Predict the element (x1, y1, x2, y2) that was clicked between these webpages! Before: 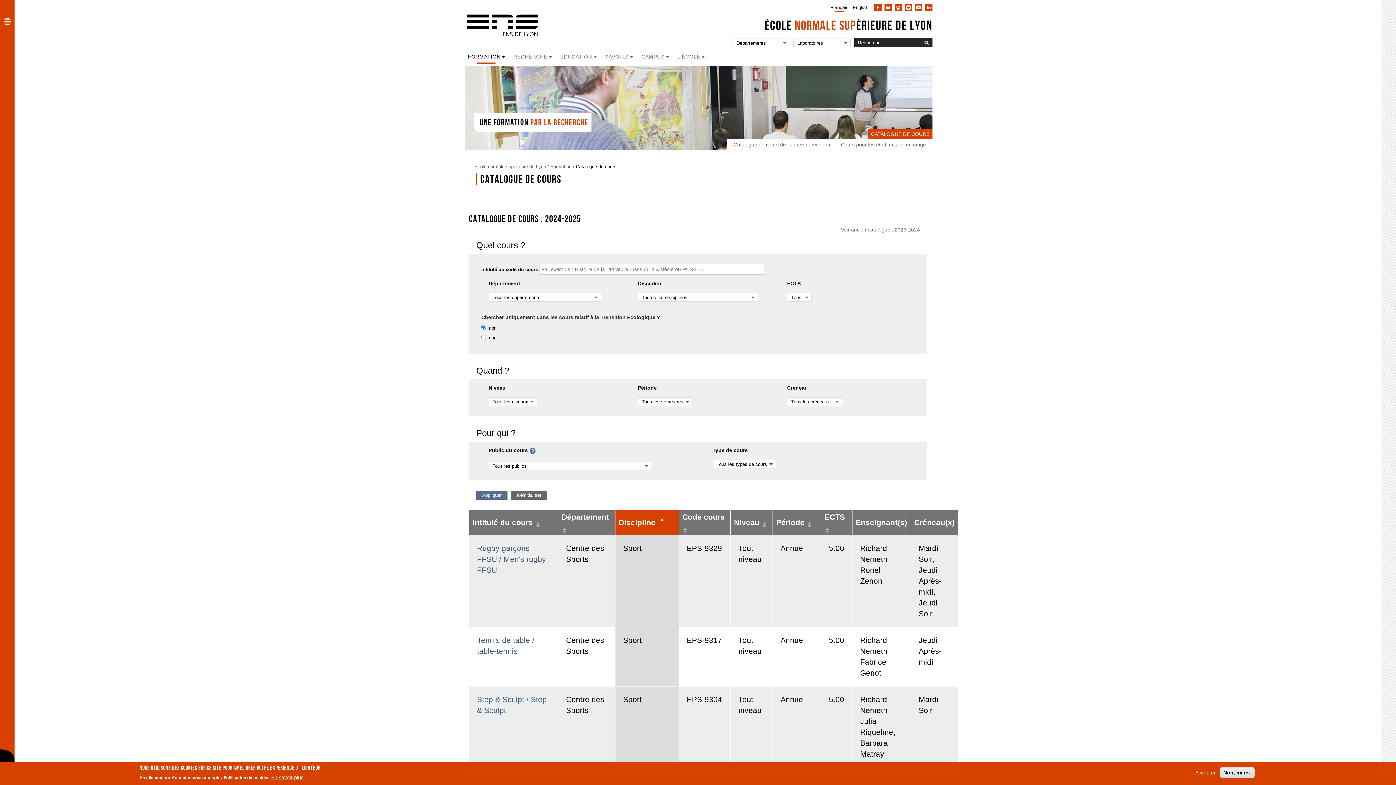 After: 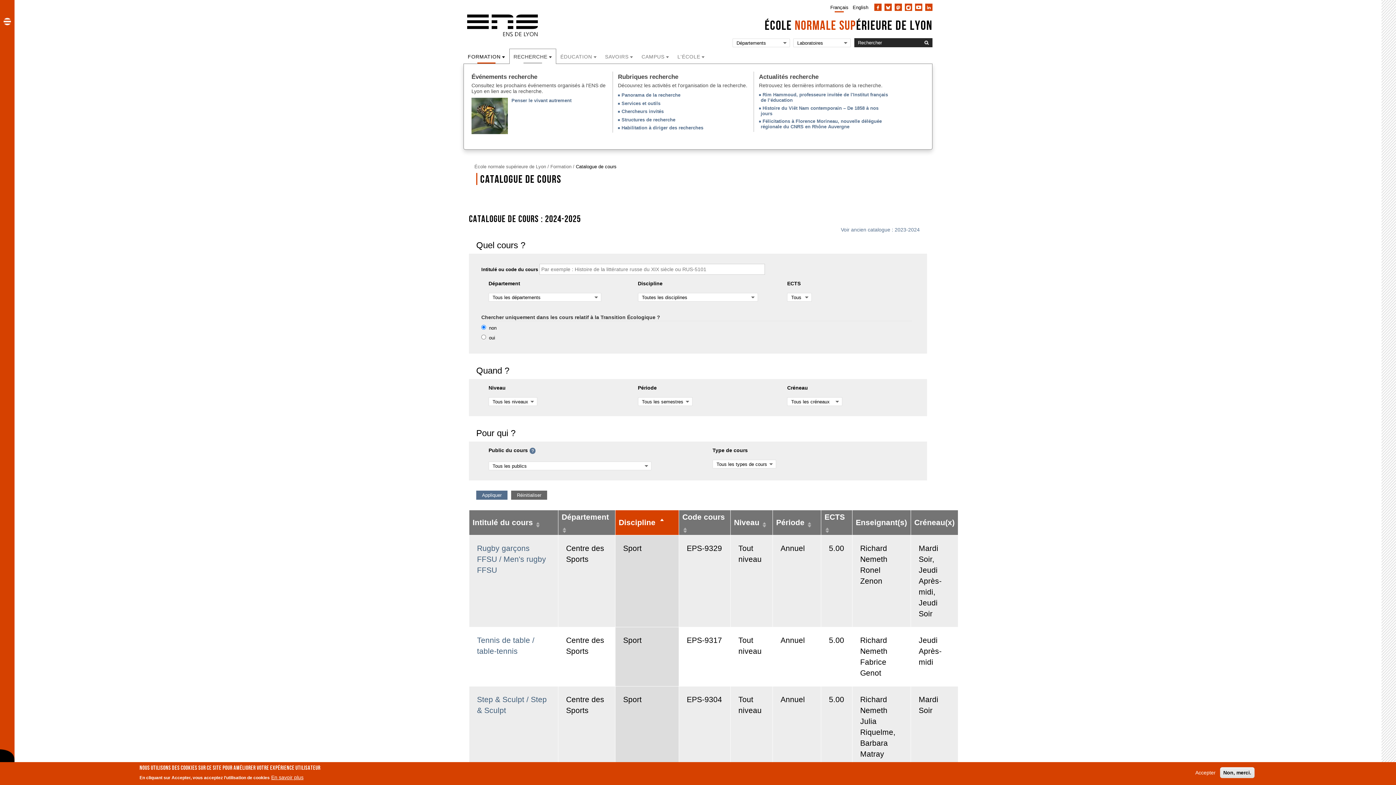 Action: label: RECHERCHE bbox: (509, 48, 556, 63)